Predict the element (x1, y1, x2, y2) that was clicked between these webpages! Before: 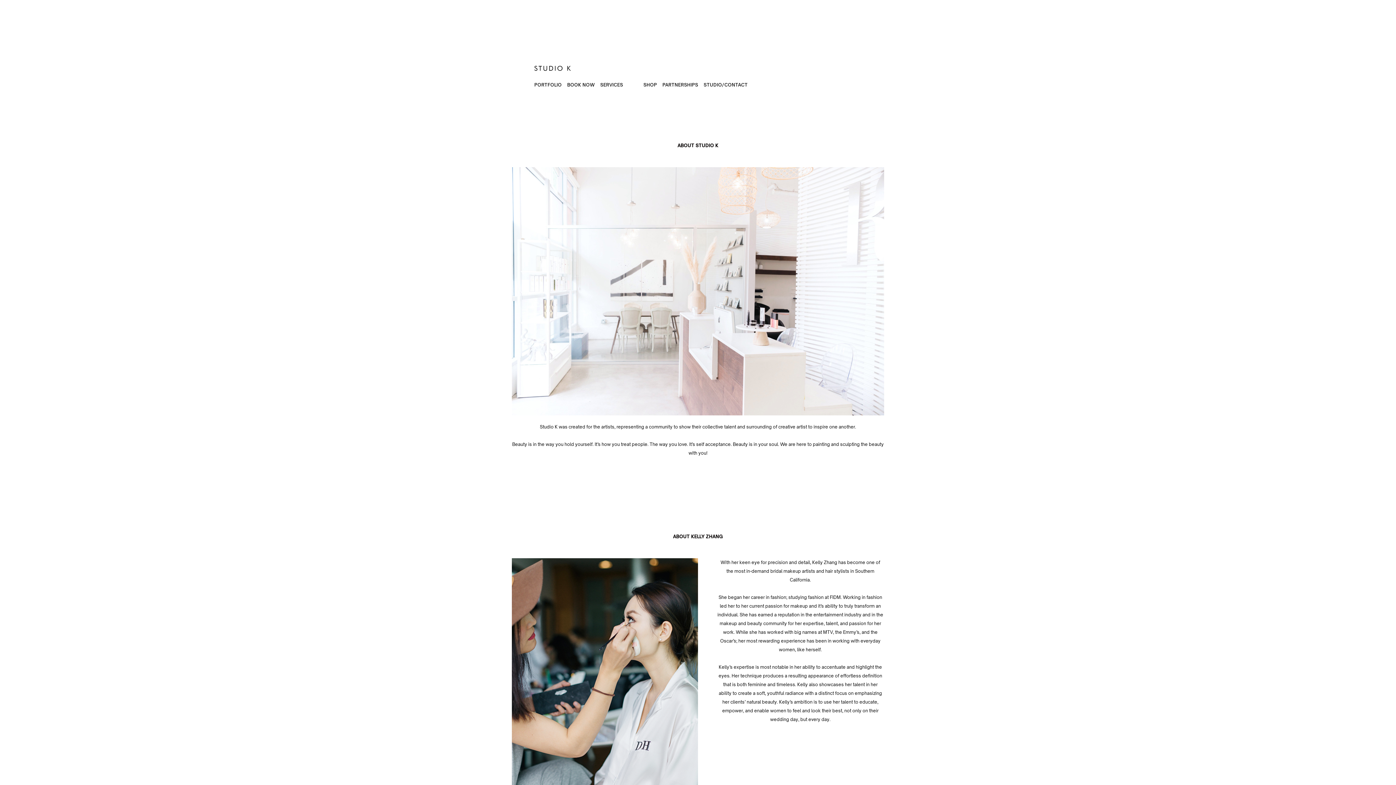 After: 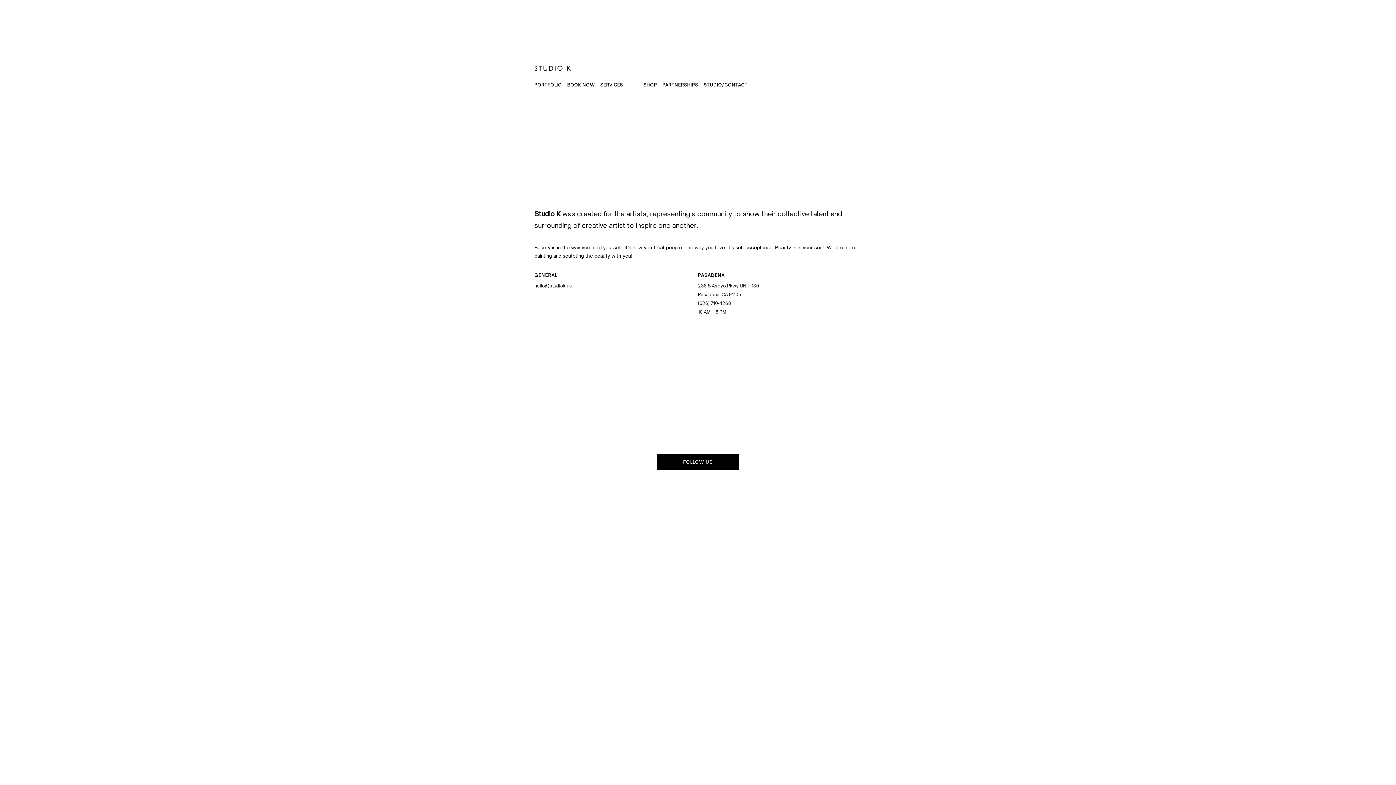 Action: bbox: (703, 82, 748, 87) label: STUDIO/CONTACT